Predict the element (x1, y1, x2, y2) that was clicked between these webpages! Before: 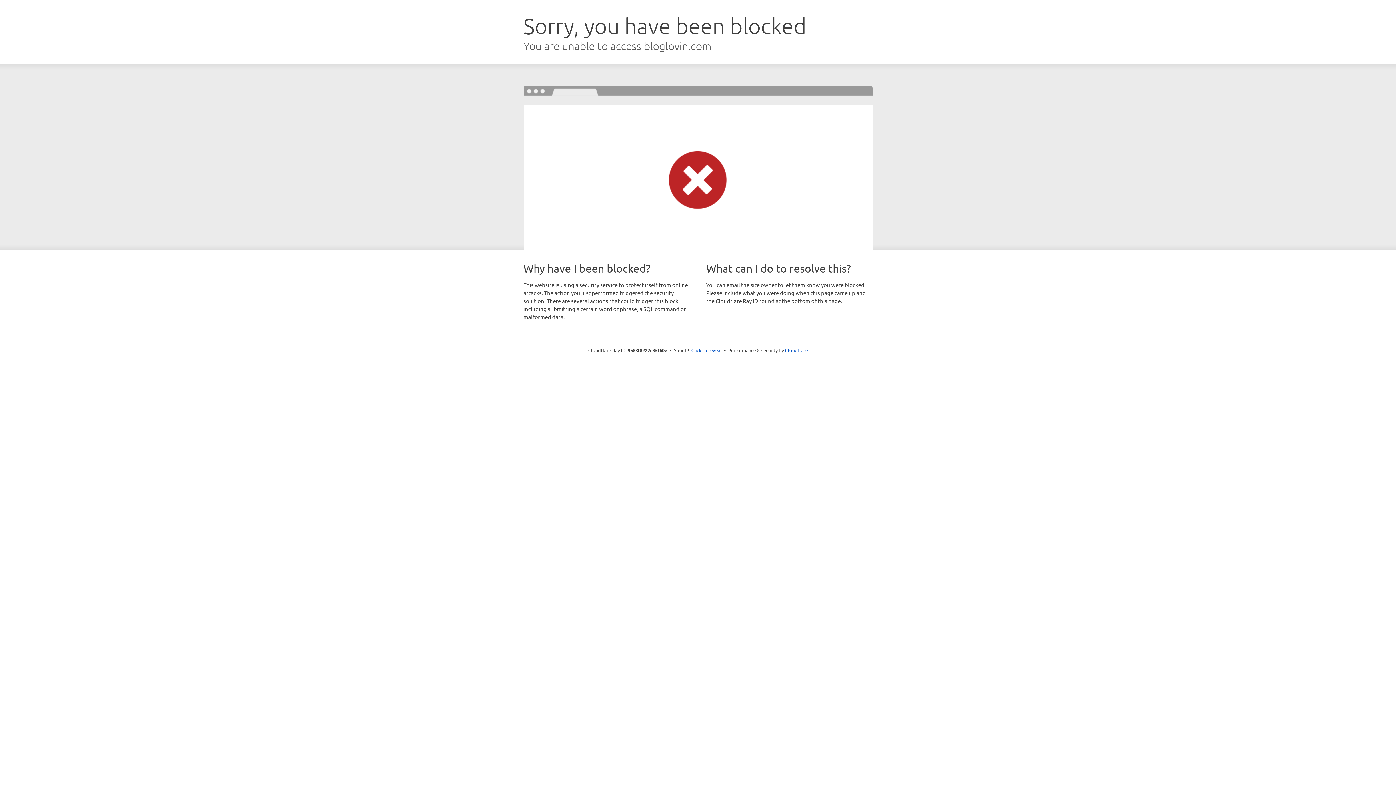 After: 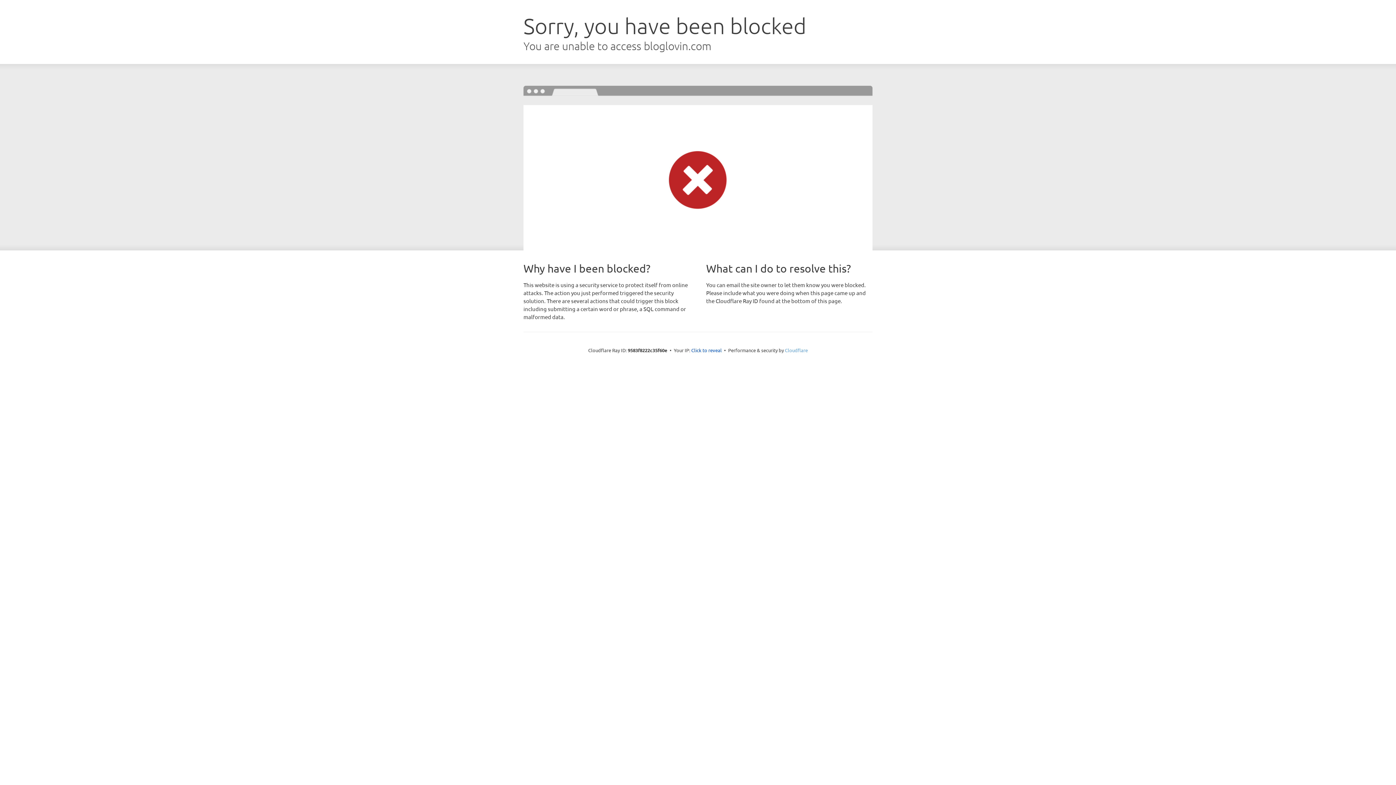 Action: label: Cloudflare bbox: (785, 347, 808, 353)